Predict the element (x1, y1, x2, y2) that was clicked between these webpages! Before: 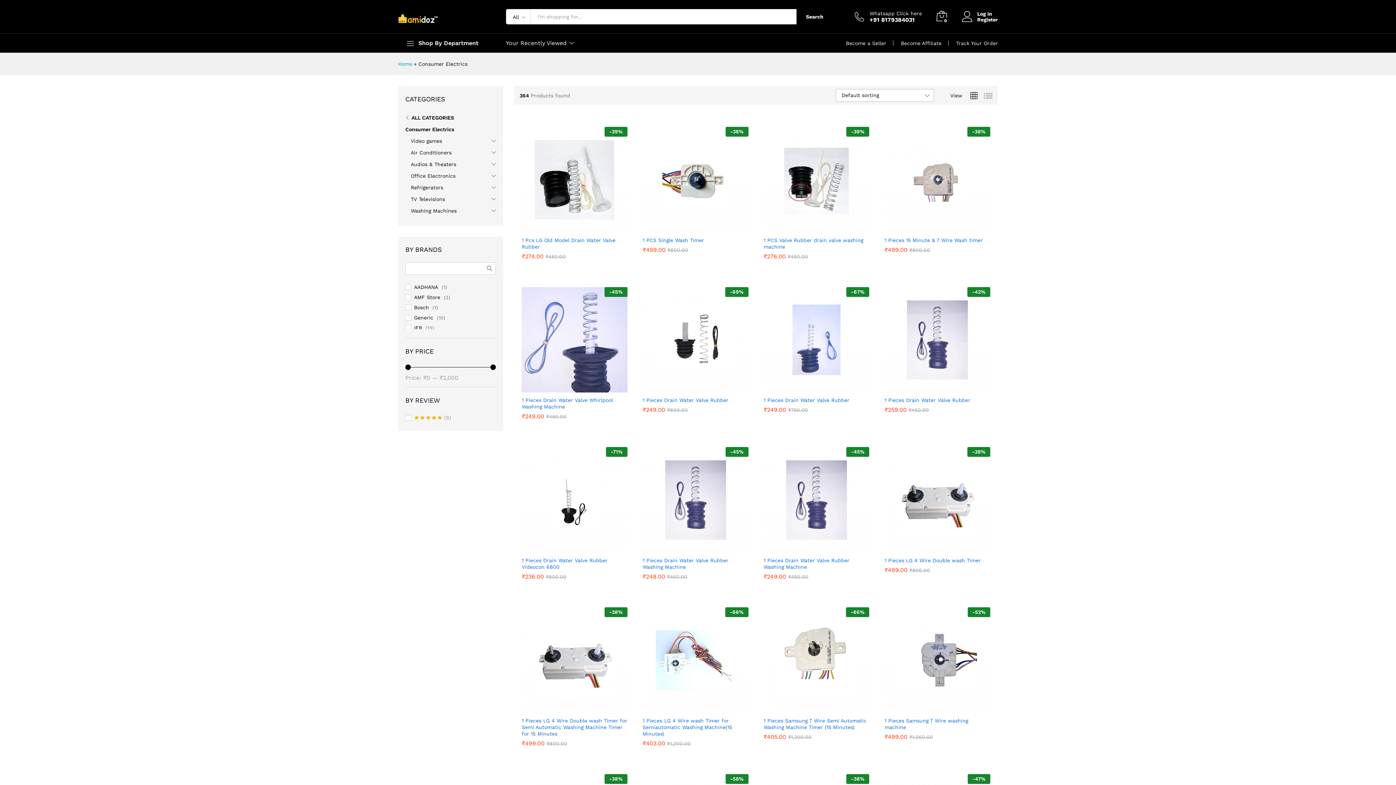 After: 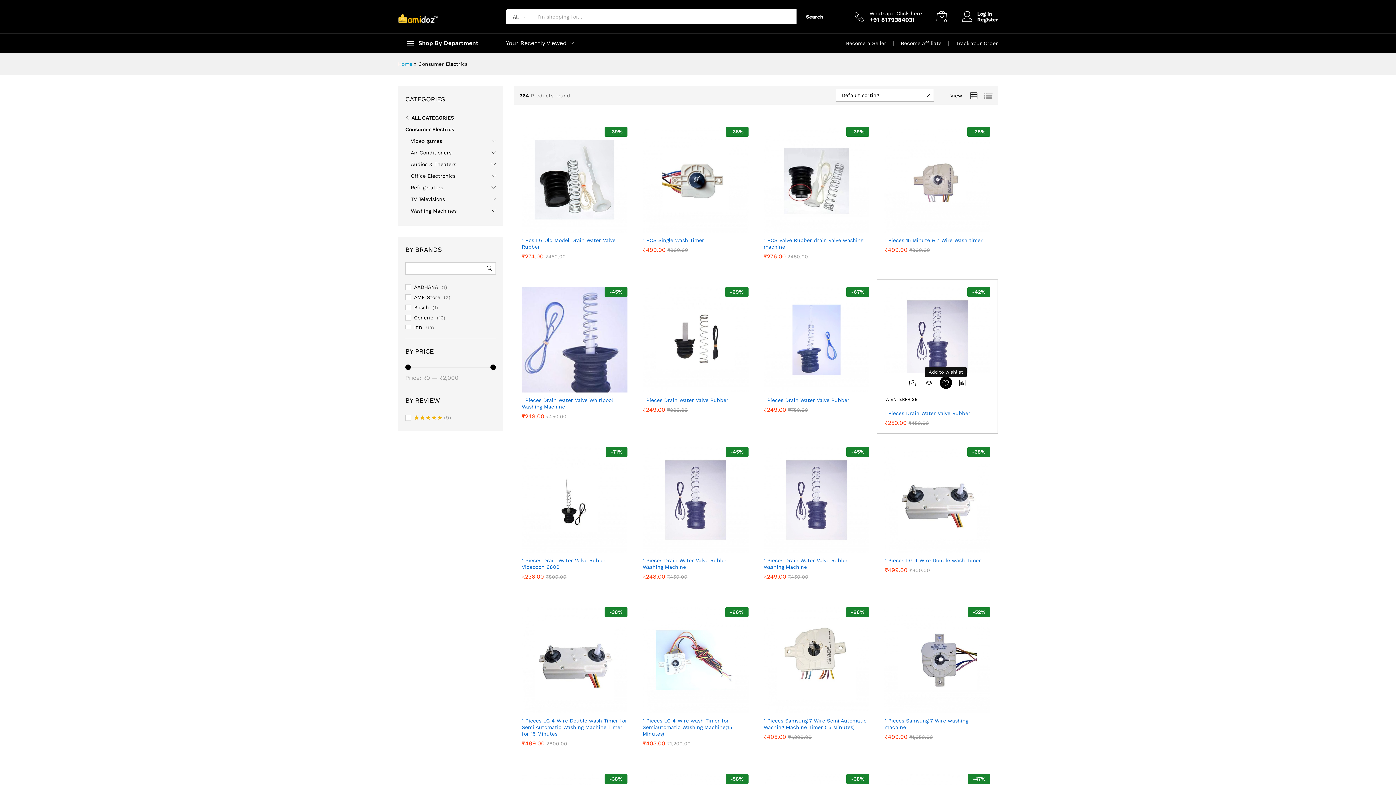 Action: bbox: (939, 382, 952, 394)